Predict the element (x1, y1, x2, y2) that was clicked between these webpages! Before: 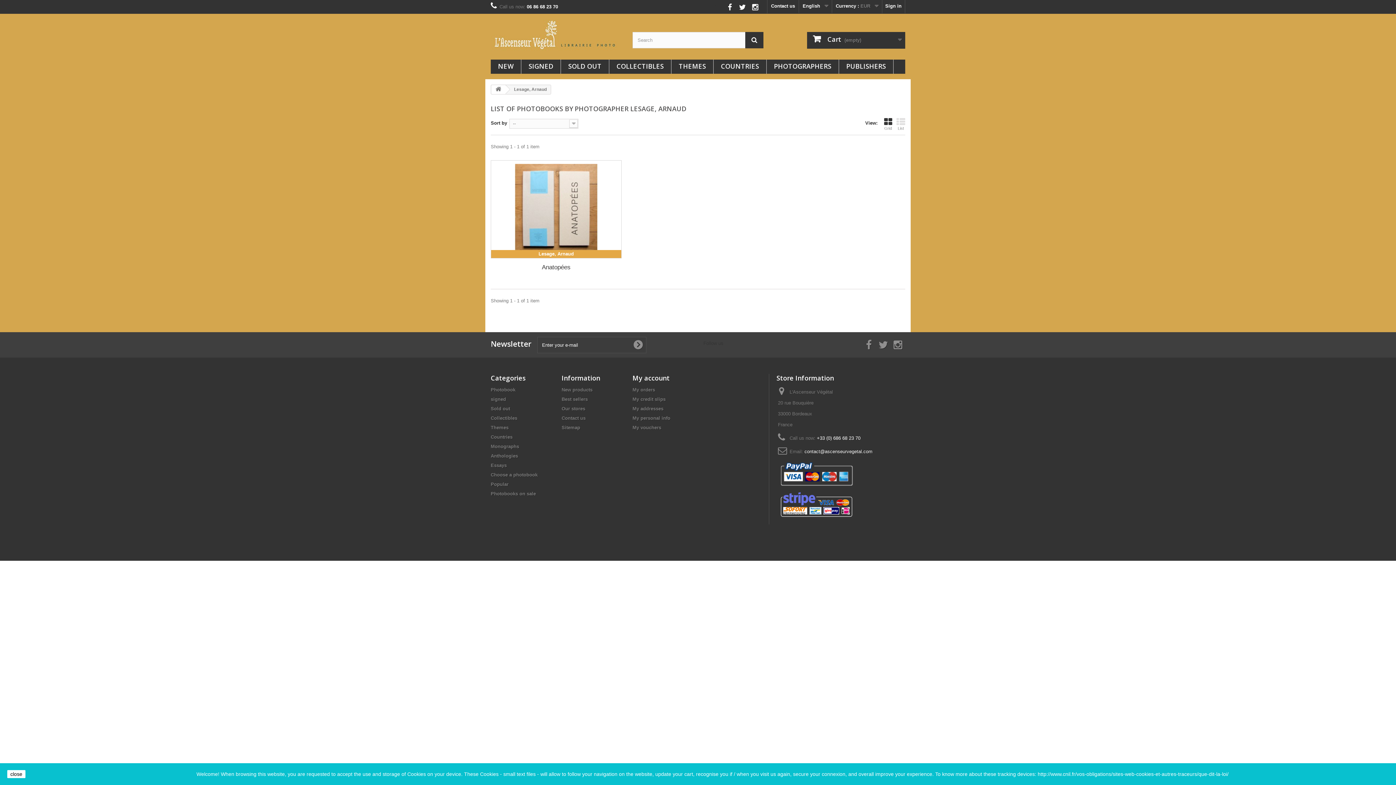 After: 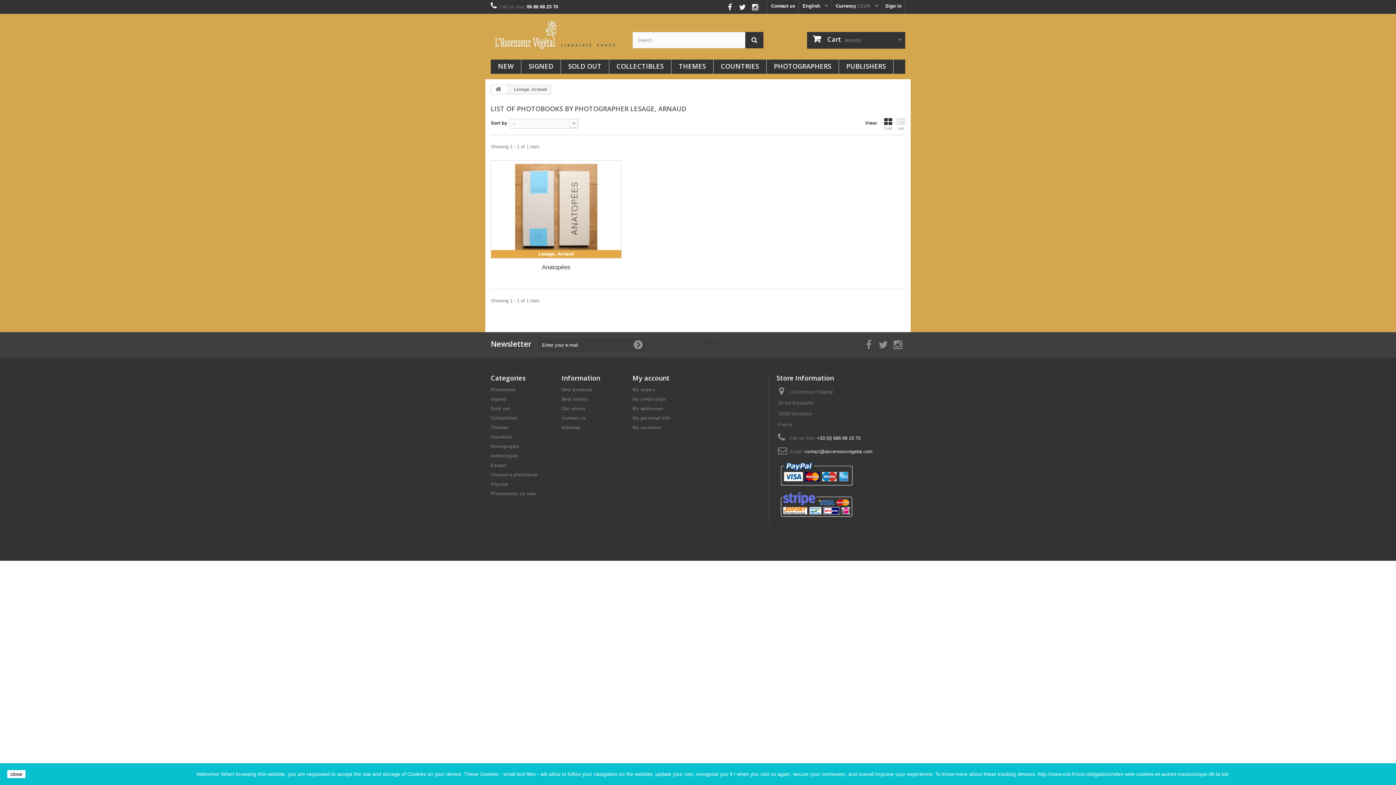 Action: bbox: (728, 2, 732, 10)